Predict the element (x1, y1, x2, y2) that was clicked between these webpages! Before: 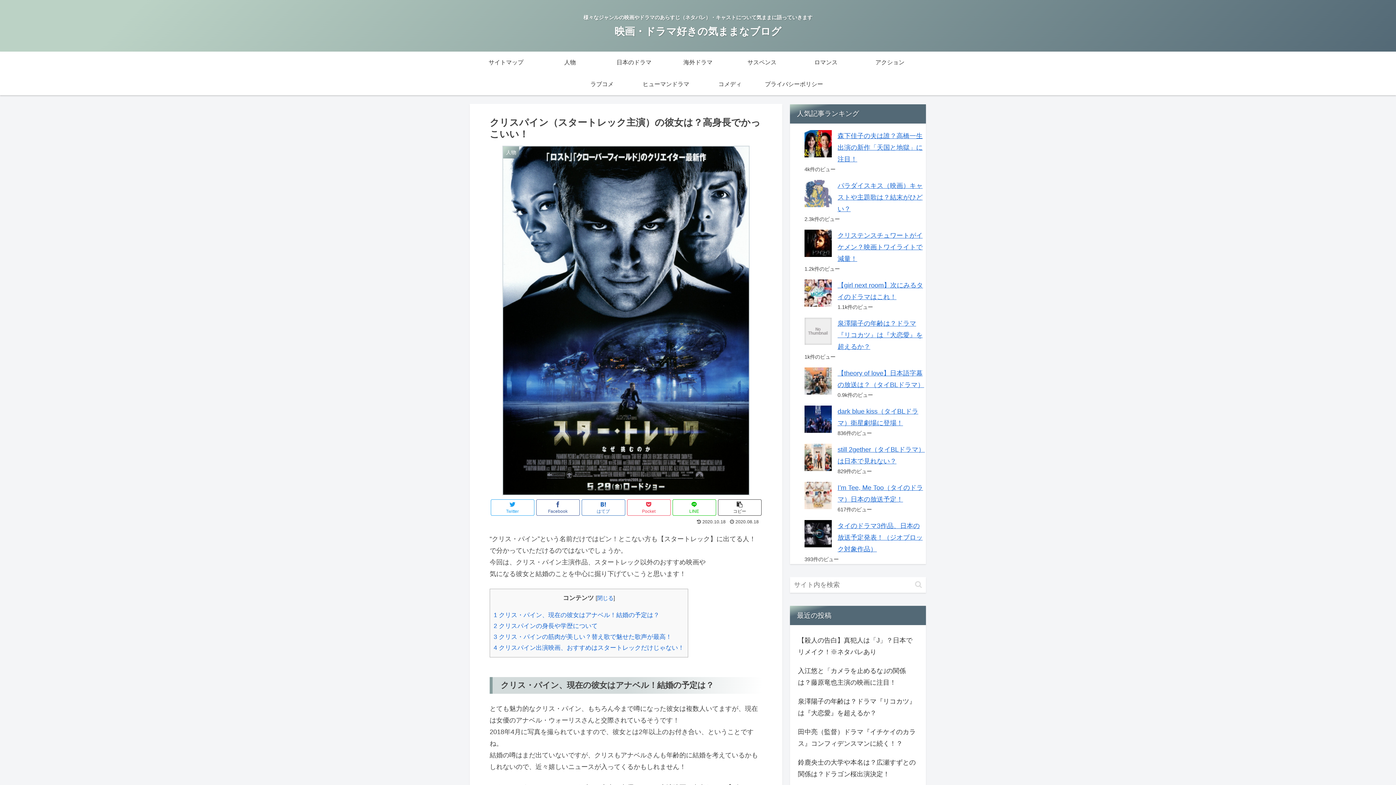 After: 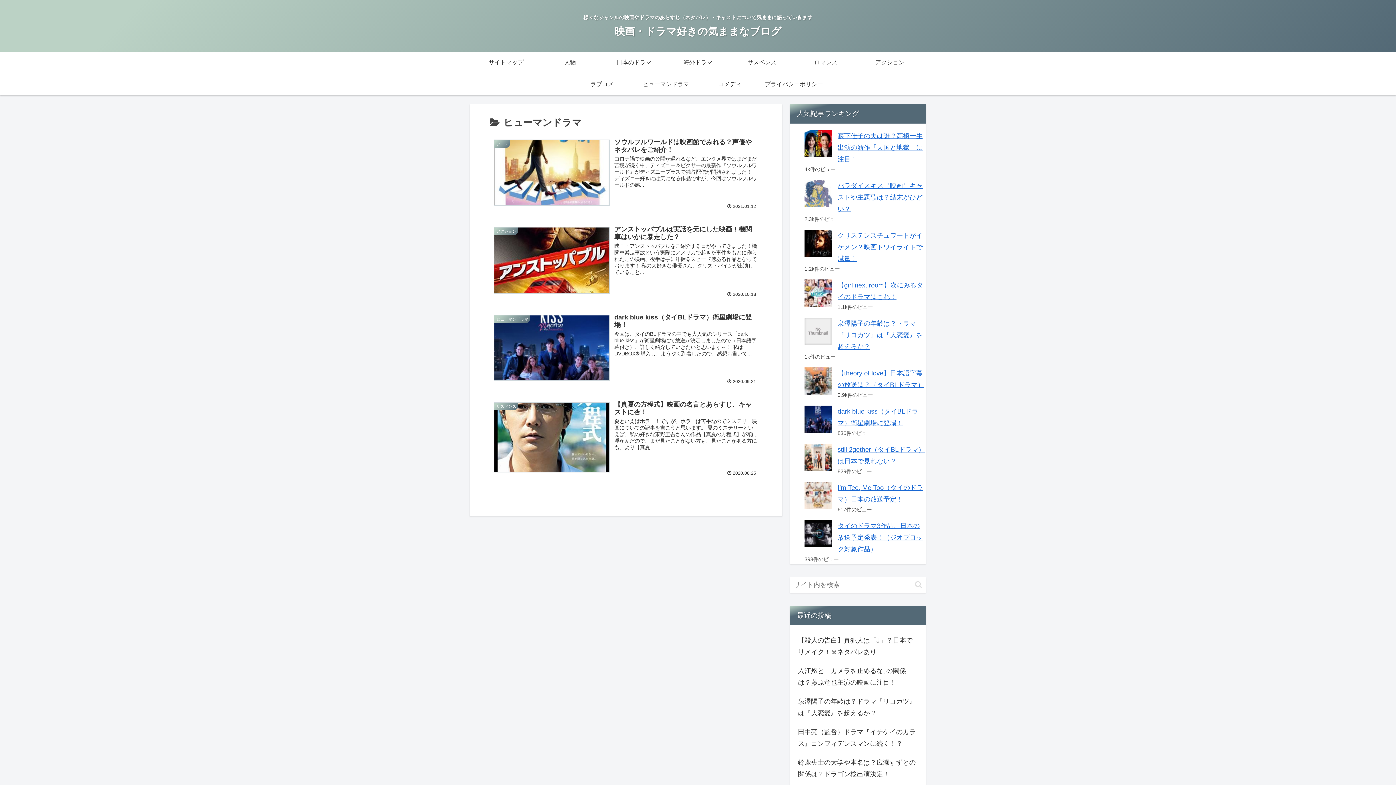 Action: label: ヒューマンドラマ bbox: (634, 73, 698, 95)